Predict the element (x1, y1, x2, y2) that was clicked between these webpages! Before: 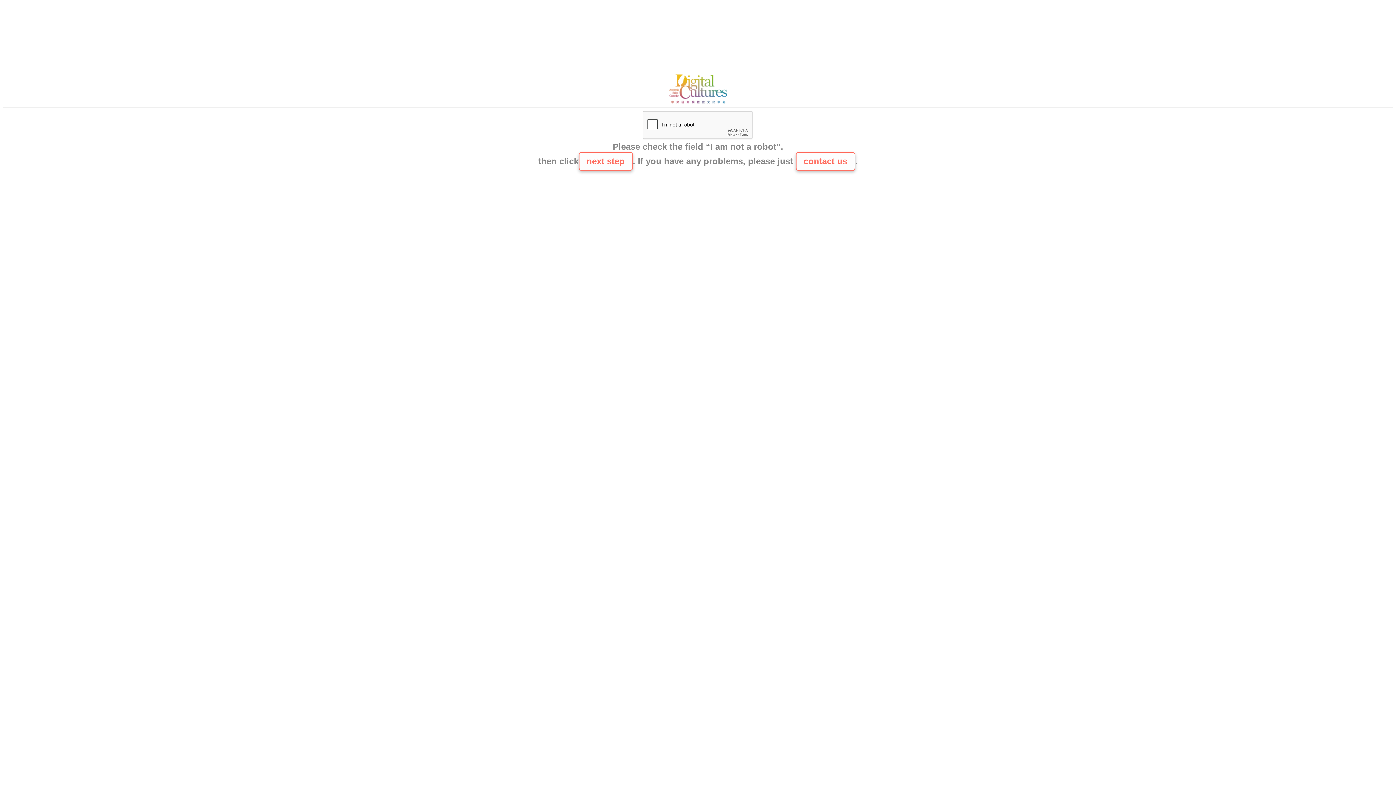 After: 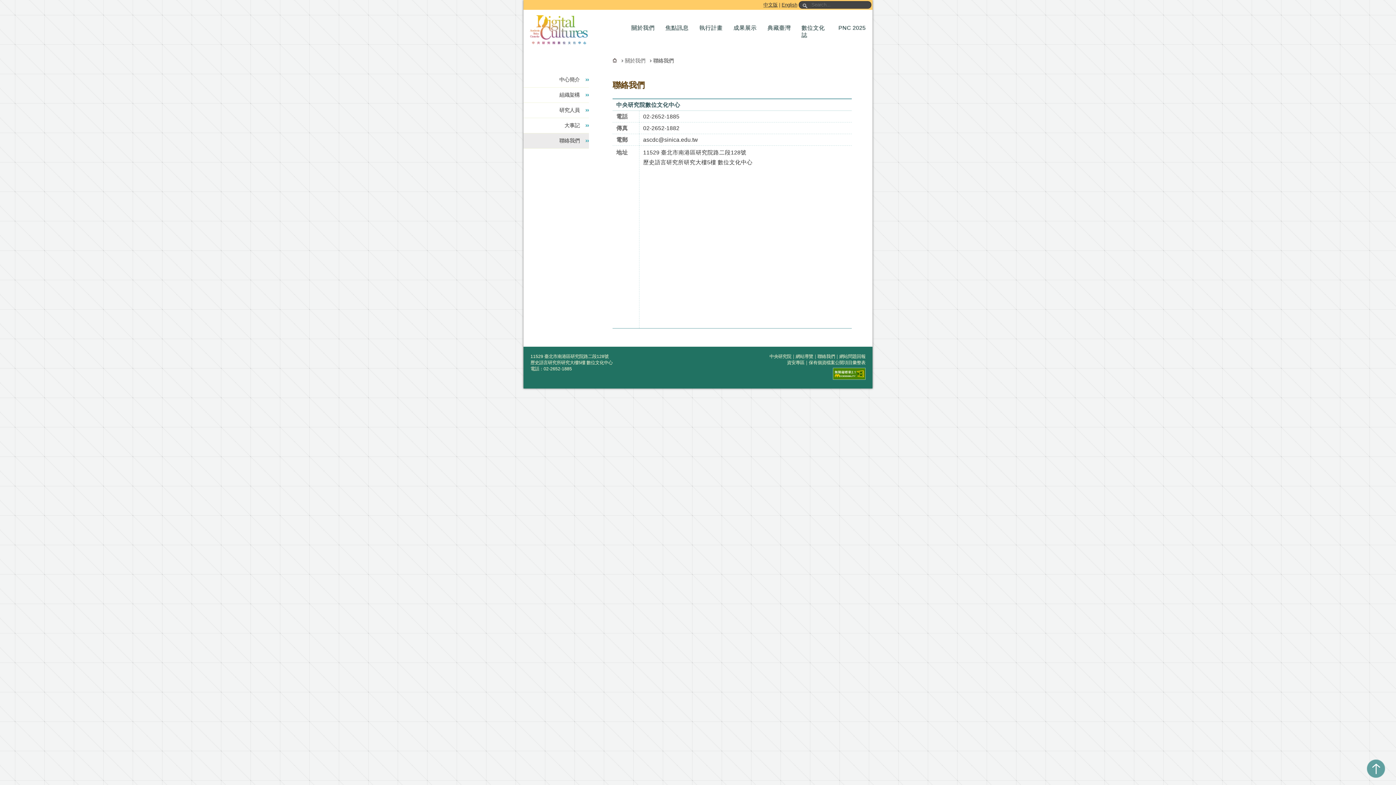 Action: bbox: (665, 100, 730, 106)